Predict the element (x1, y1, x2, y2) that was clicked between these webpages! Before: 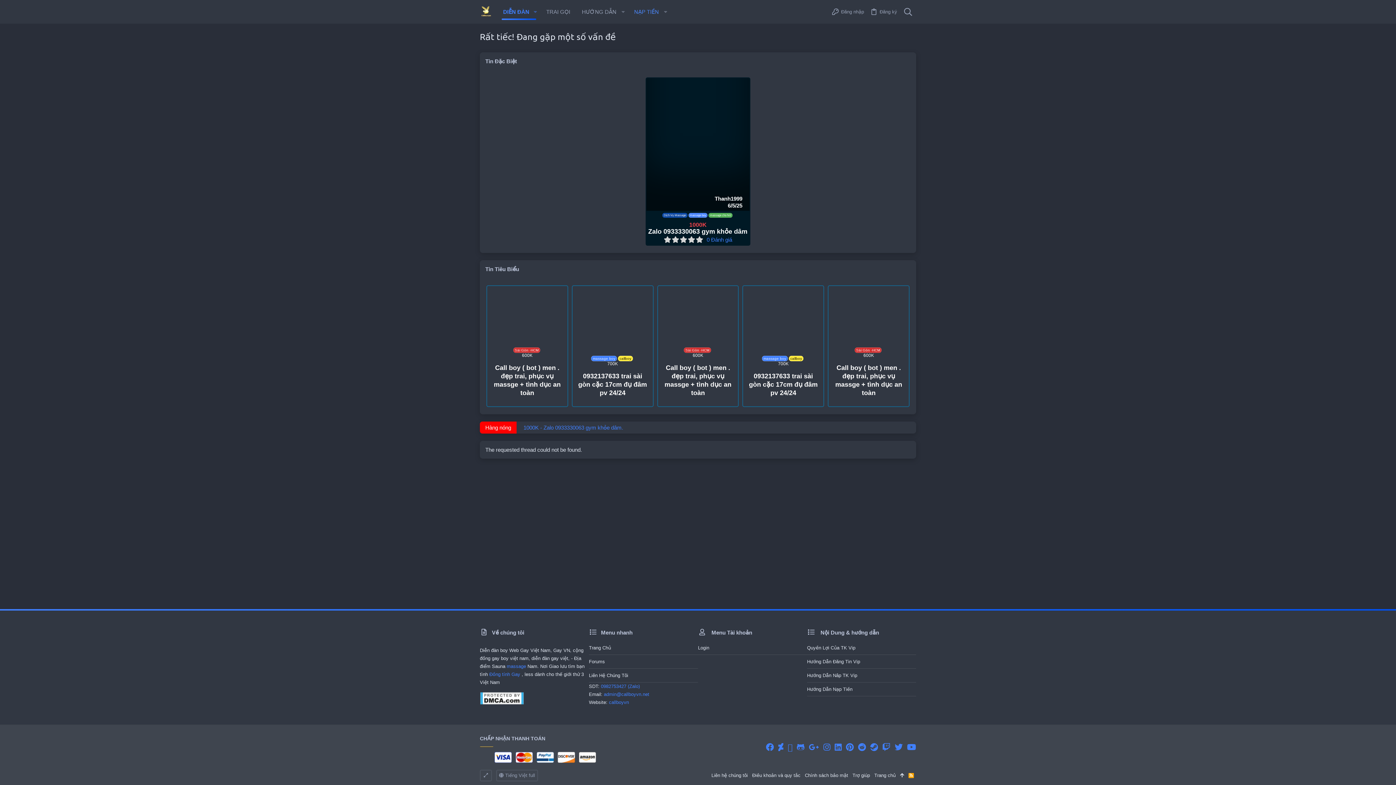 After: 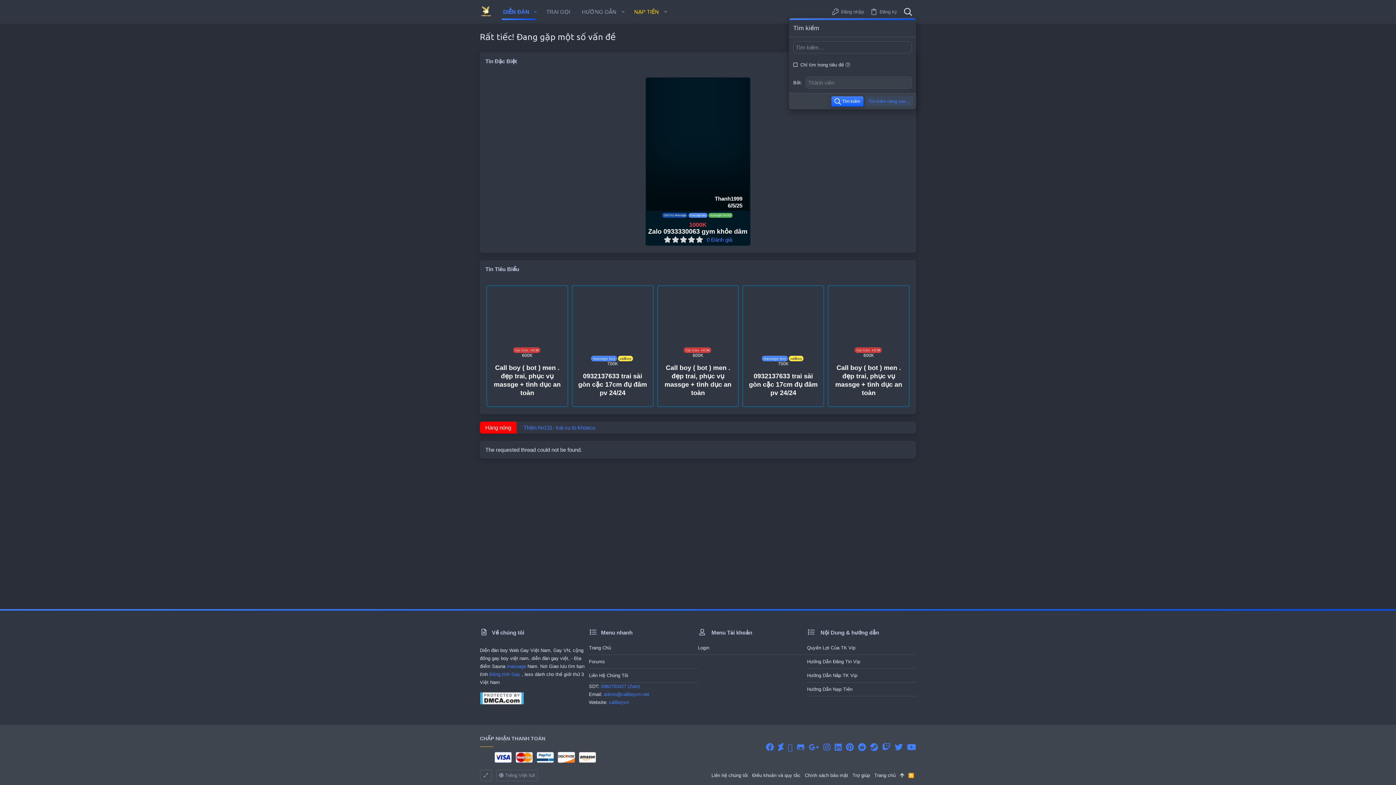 Action: bbox: (900, 5, 916, 18) label: Tìm kiếm